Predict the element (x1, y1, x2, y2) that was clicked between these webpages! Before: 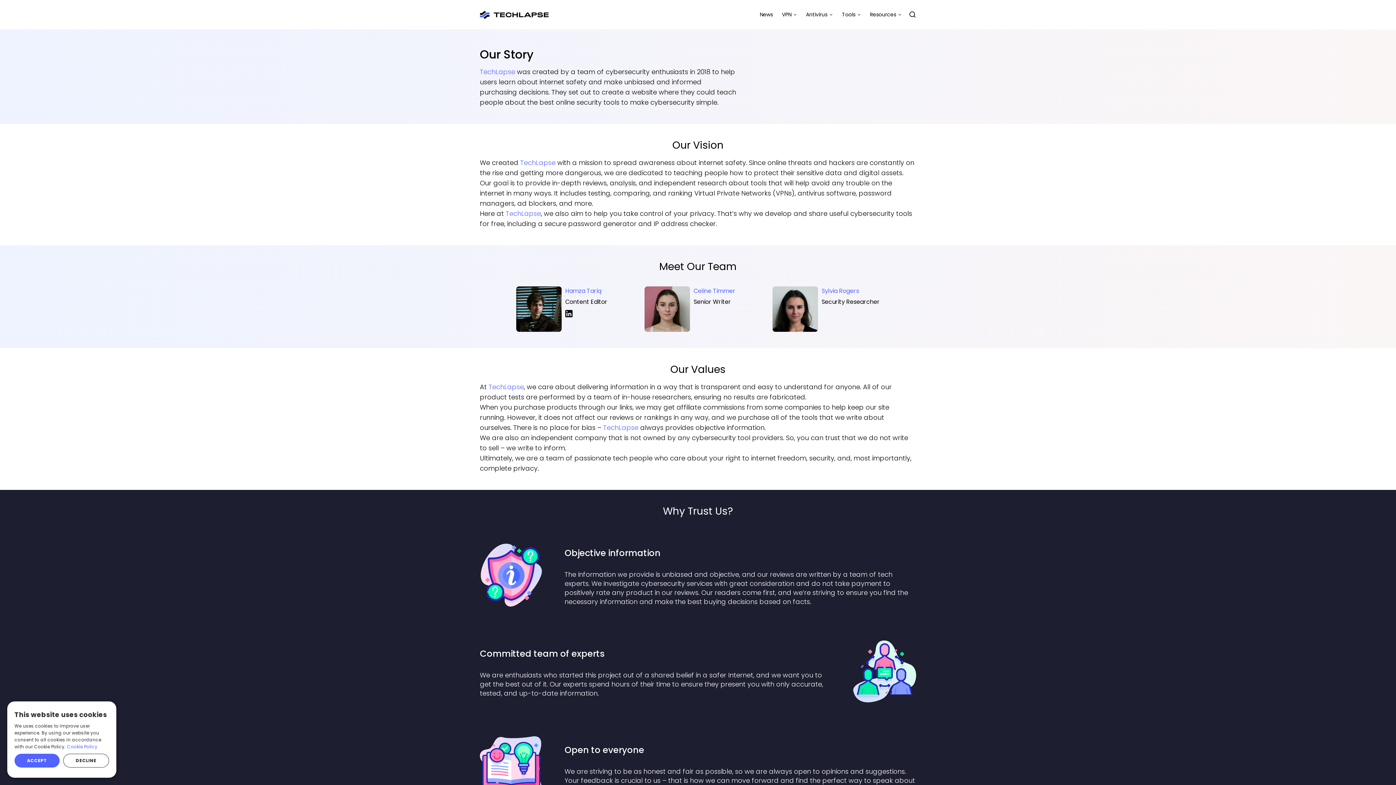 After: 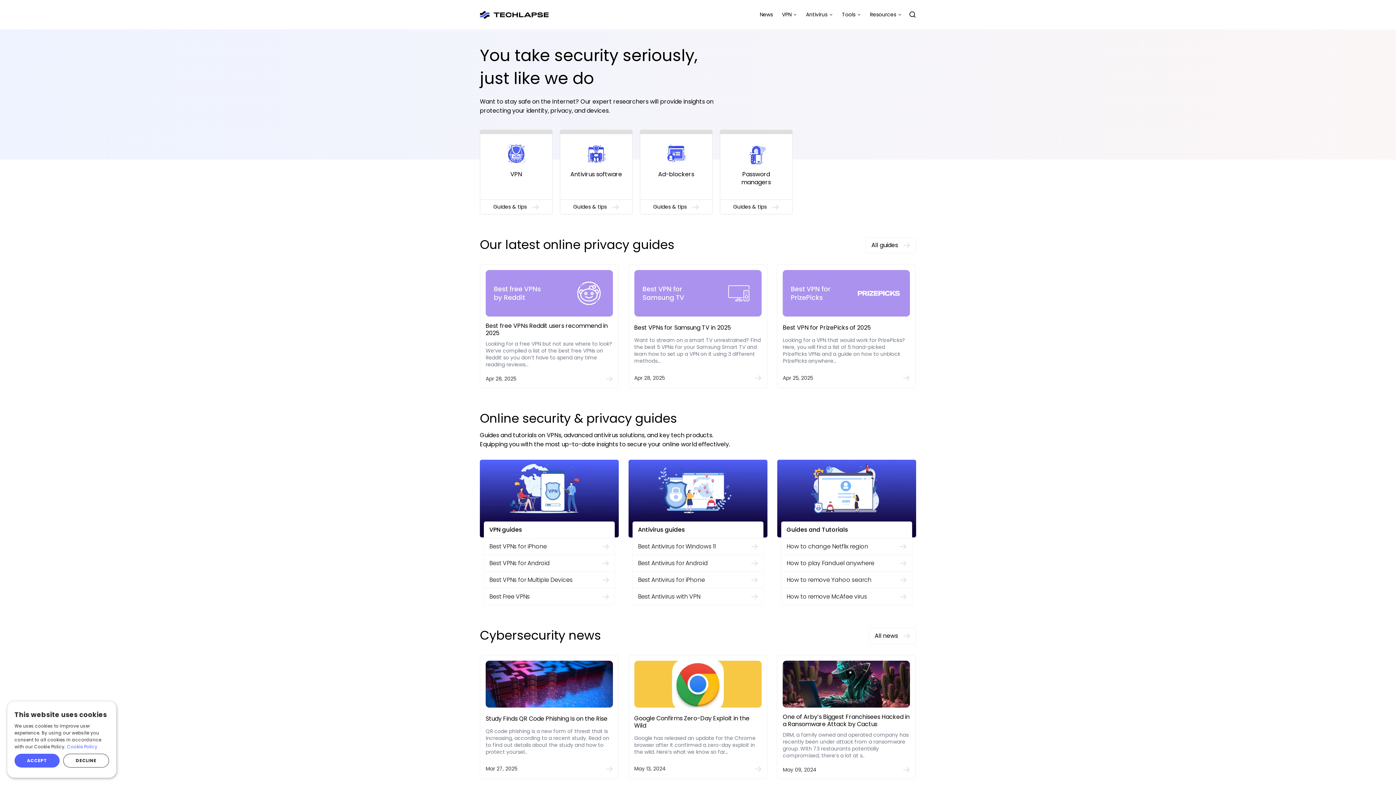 Action: bbox: (488, 382, 524, 391) label: TechLapse